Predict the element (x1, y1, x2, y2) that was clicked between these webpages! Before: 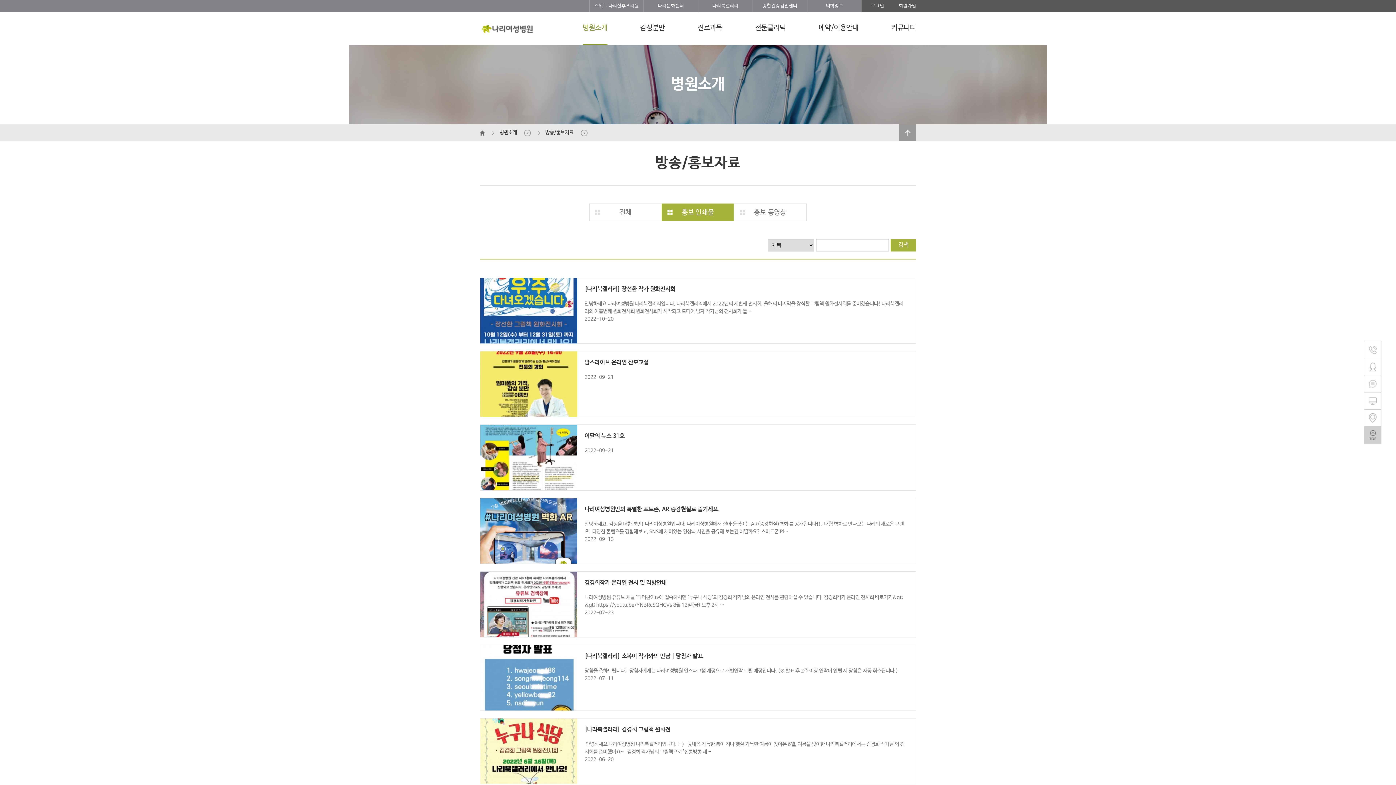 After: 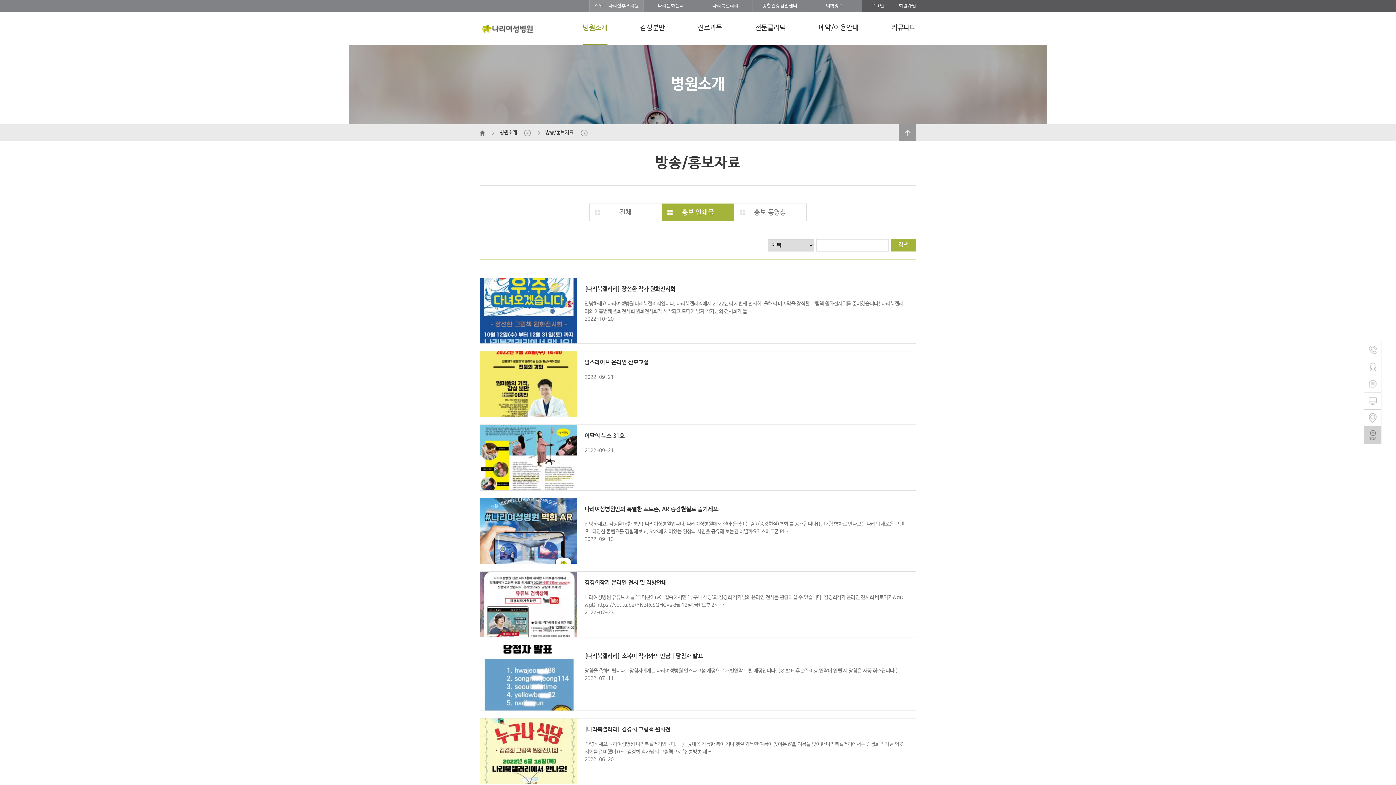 Action: label: 스위트 나리산후조리원 bbox: (589, 0, 643, 12)